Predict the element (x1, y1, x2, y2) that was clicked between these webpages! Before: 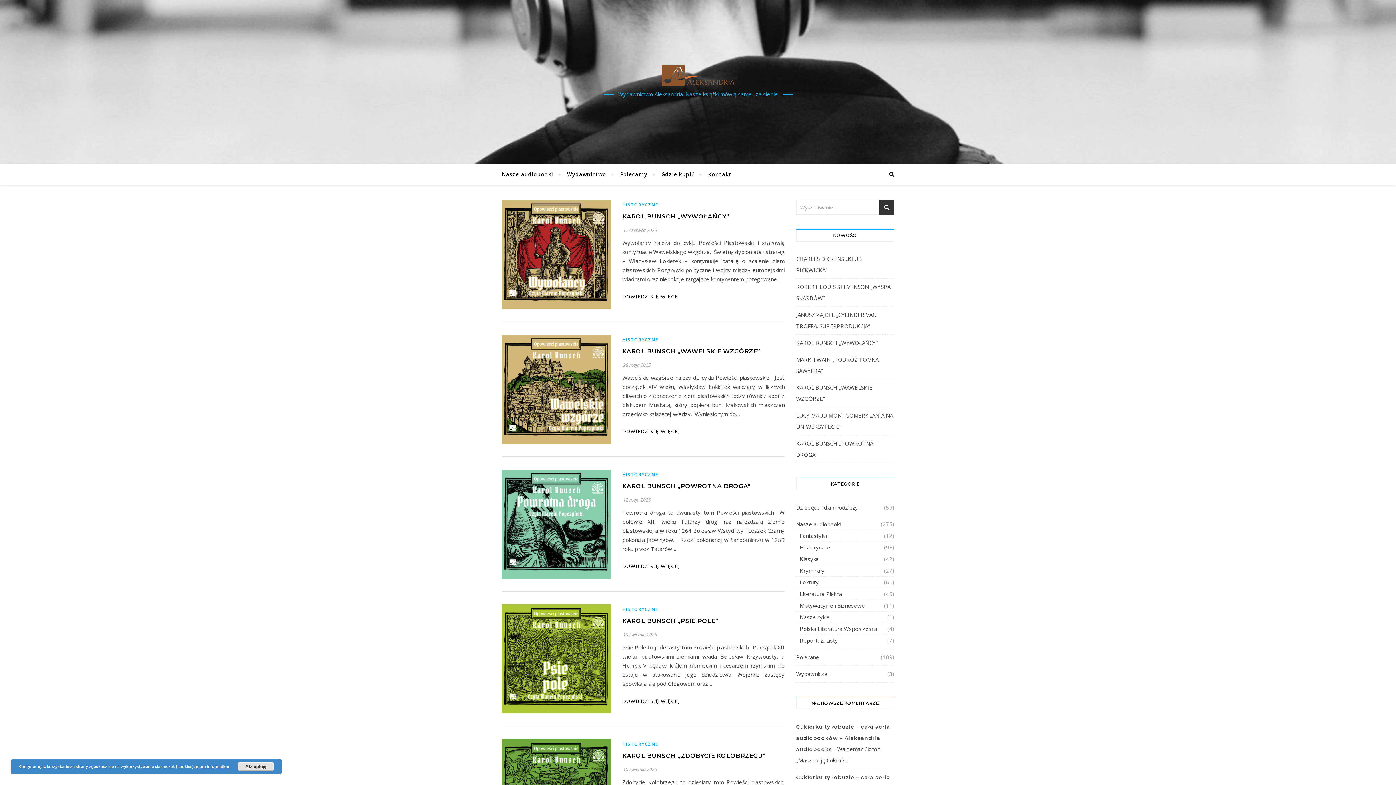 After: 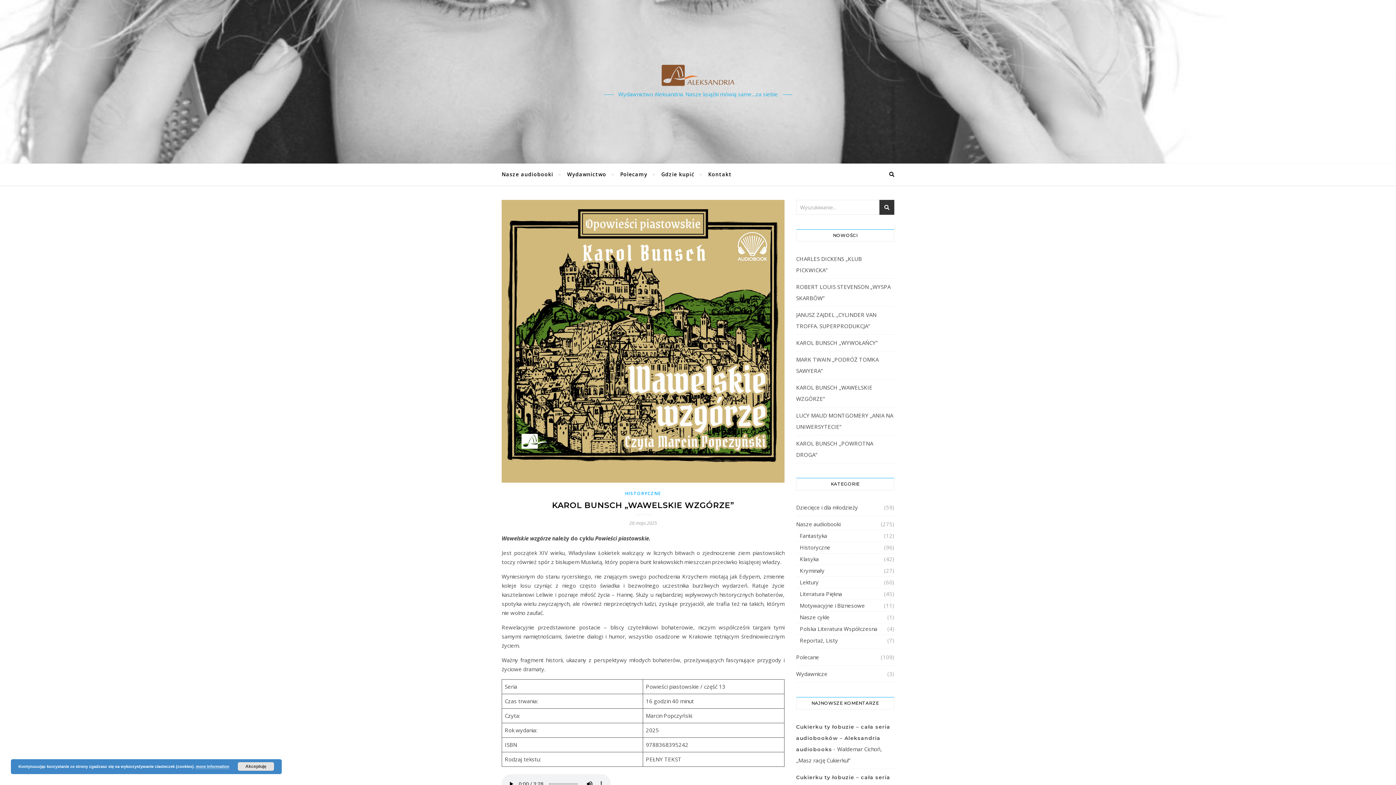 Action: bbox: (622, 348, 760, 354) label: KAROL BUNSCH „WAWELSKIE WZGÓRZE”